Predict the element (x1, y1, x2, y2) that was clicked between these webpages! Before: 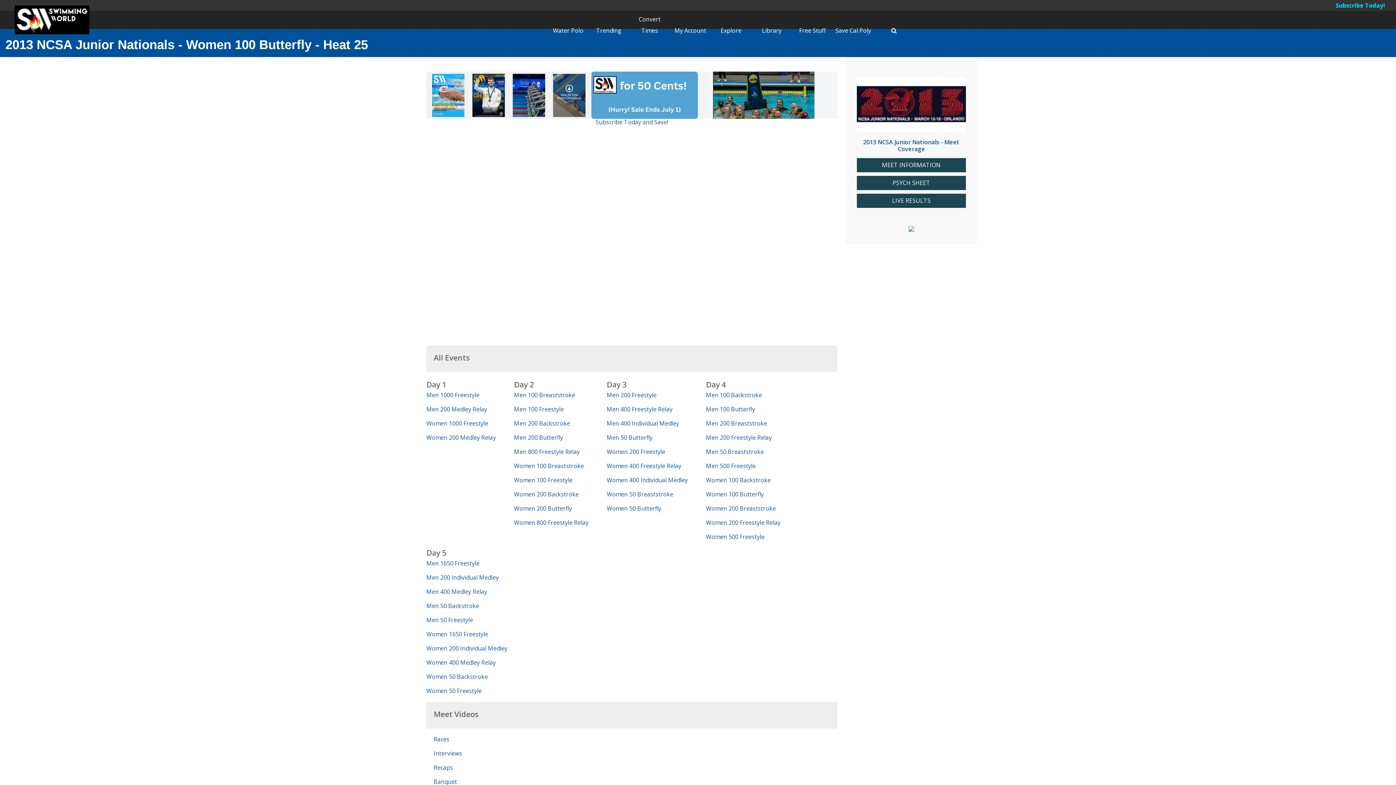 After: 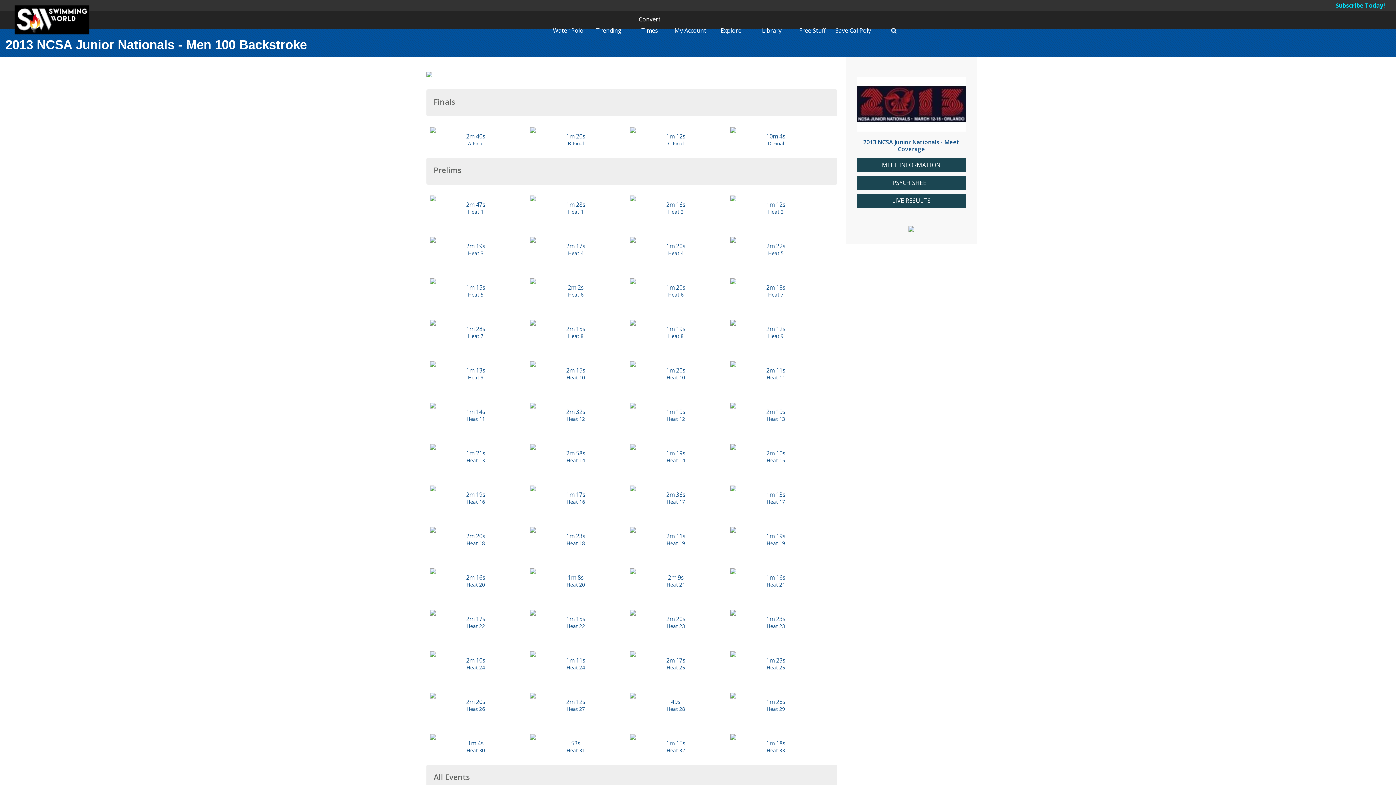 Action: bbox: (706, 391, 762, 399) label: Men 100 Backstroke